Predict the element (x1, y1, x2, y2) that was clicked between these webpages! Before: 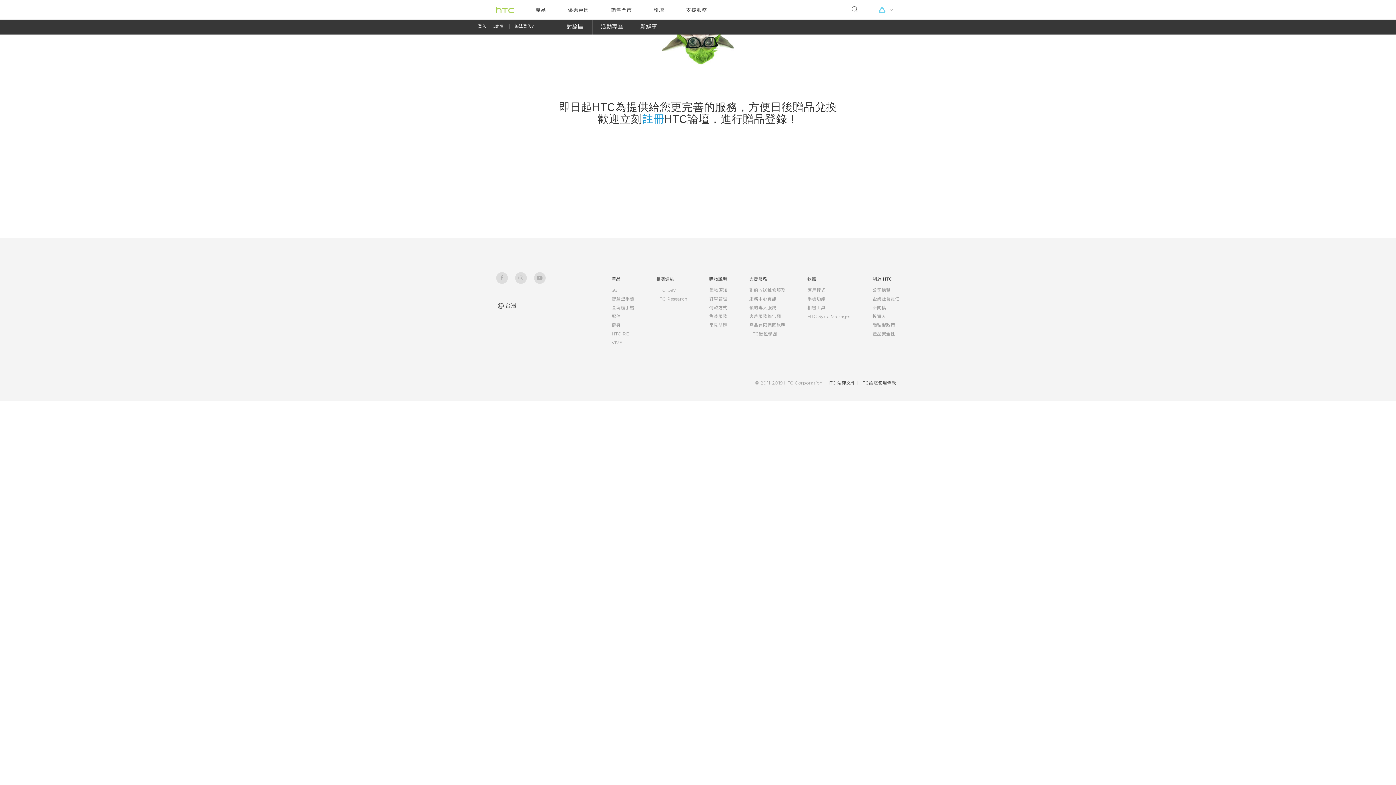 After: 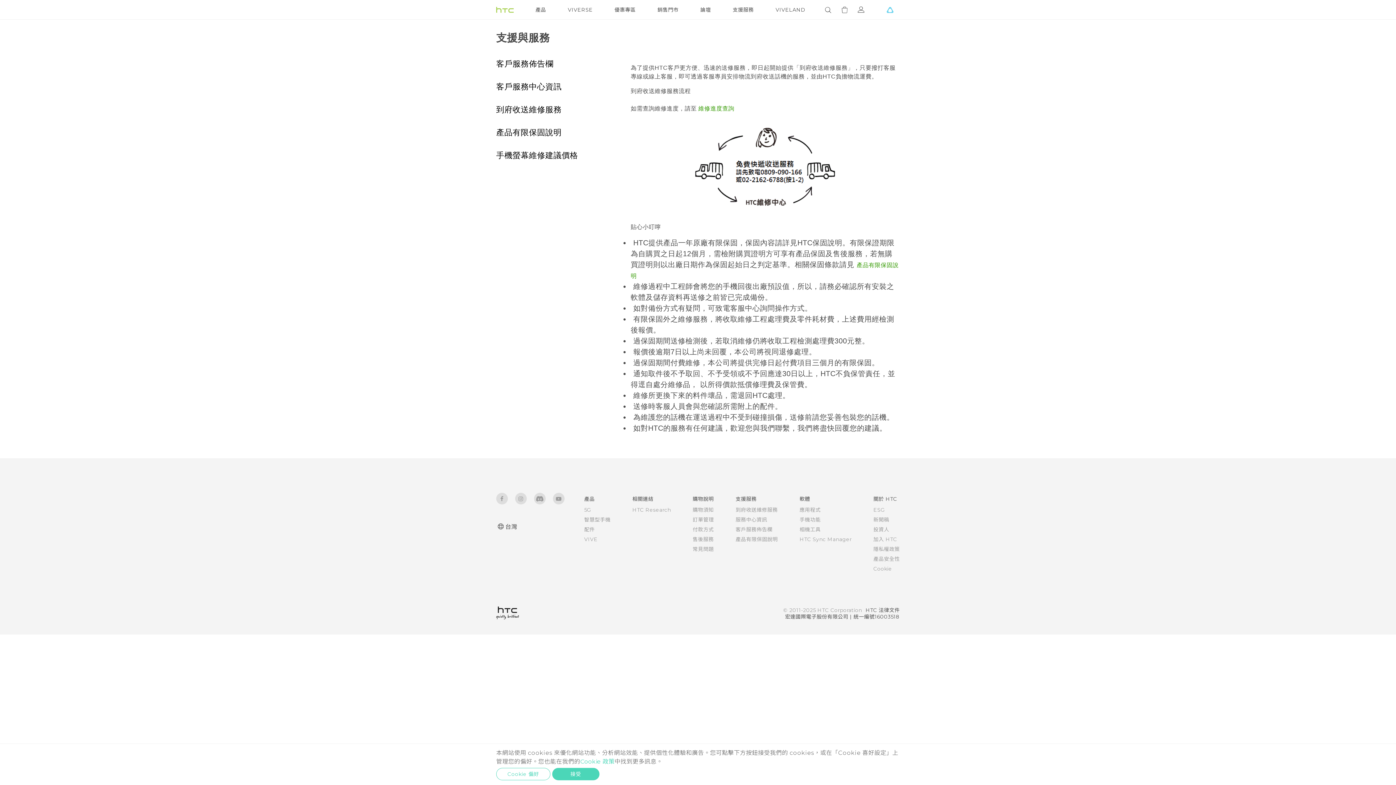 Action: label: 到府收送維修服務 bbox: (749, 287, 785, 293)